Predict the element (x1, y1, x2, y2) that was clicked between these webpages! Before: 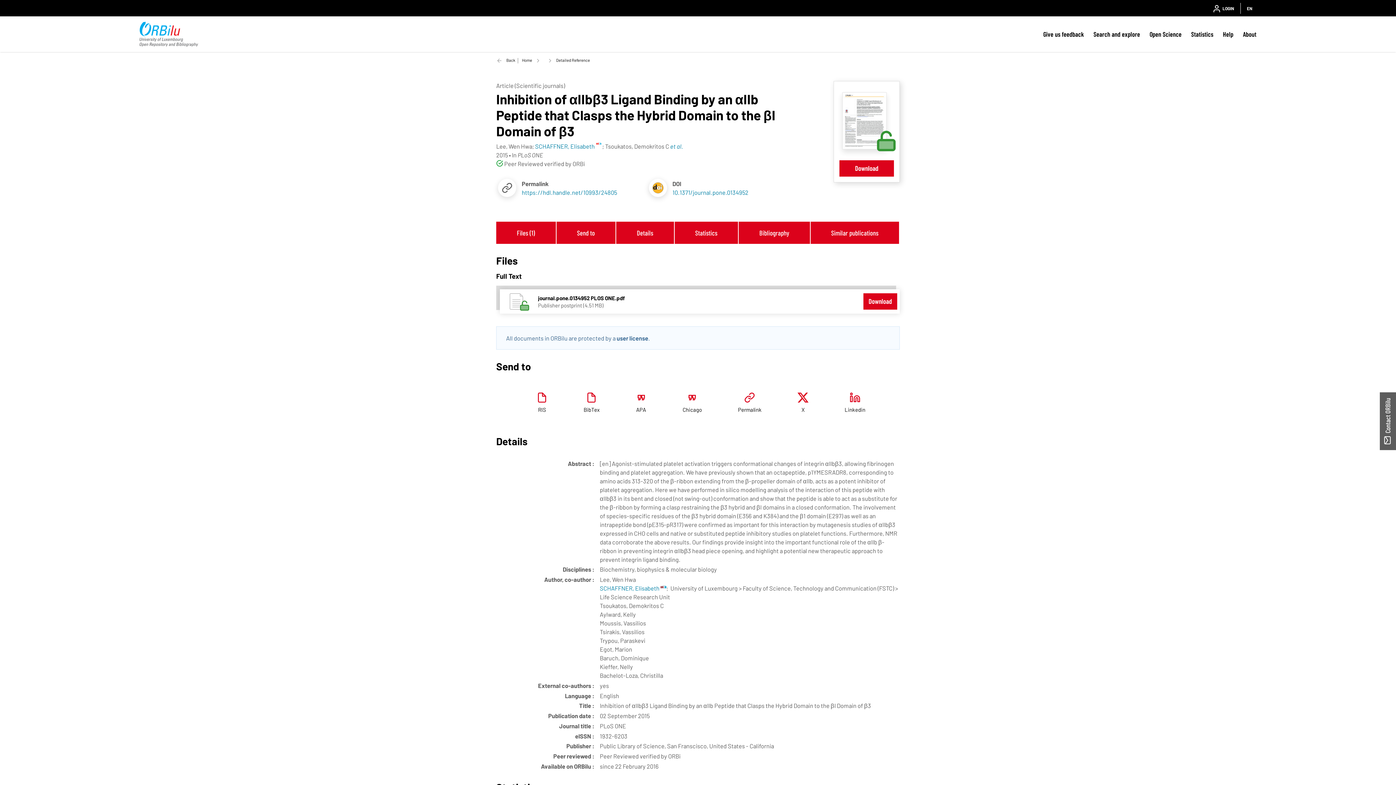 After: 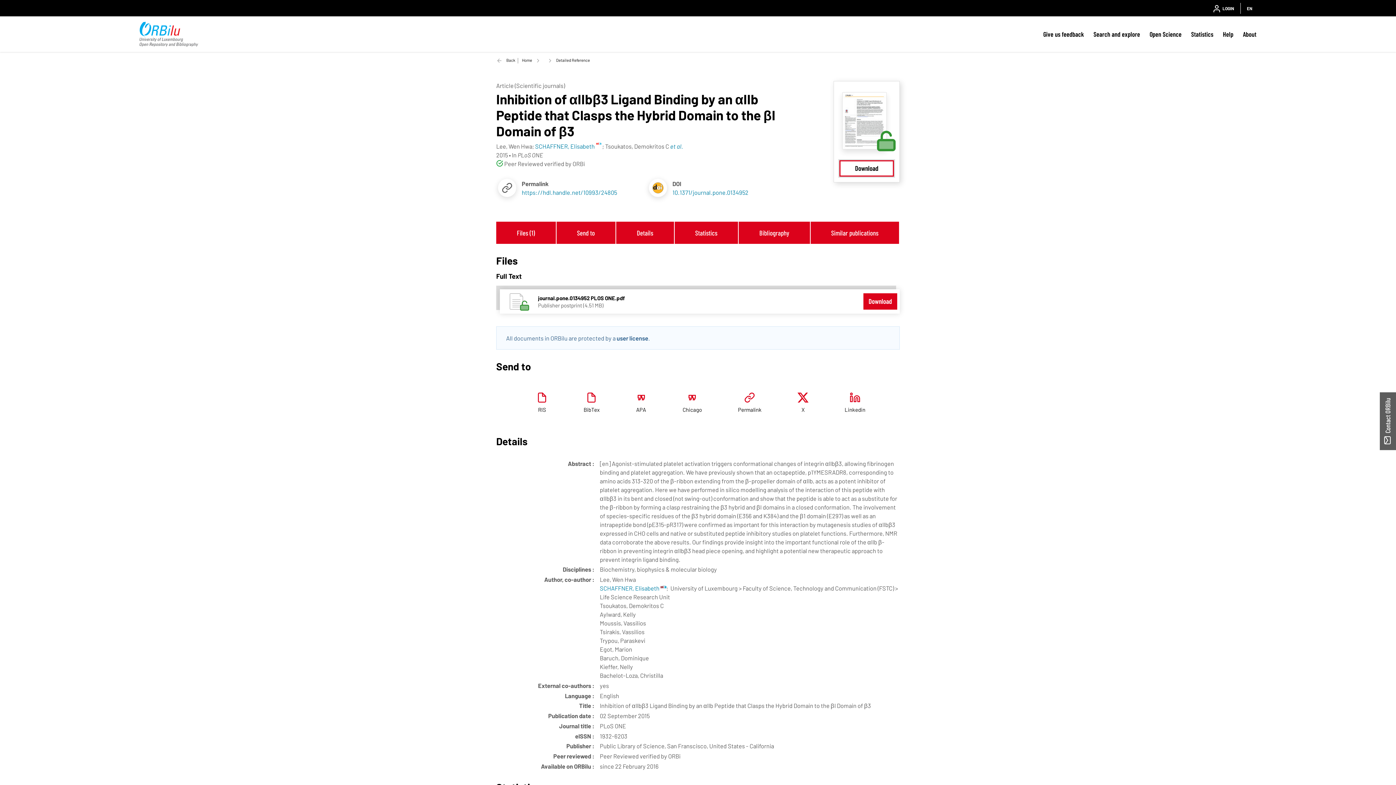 Action: bbox: (839, 160, 894, 176) label: Download